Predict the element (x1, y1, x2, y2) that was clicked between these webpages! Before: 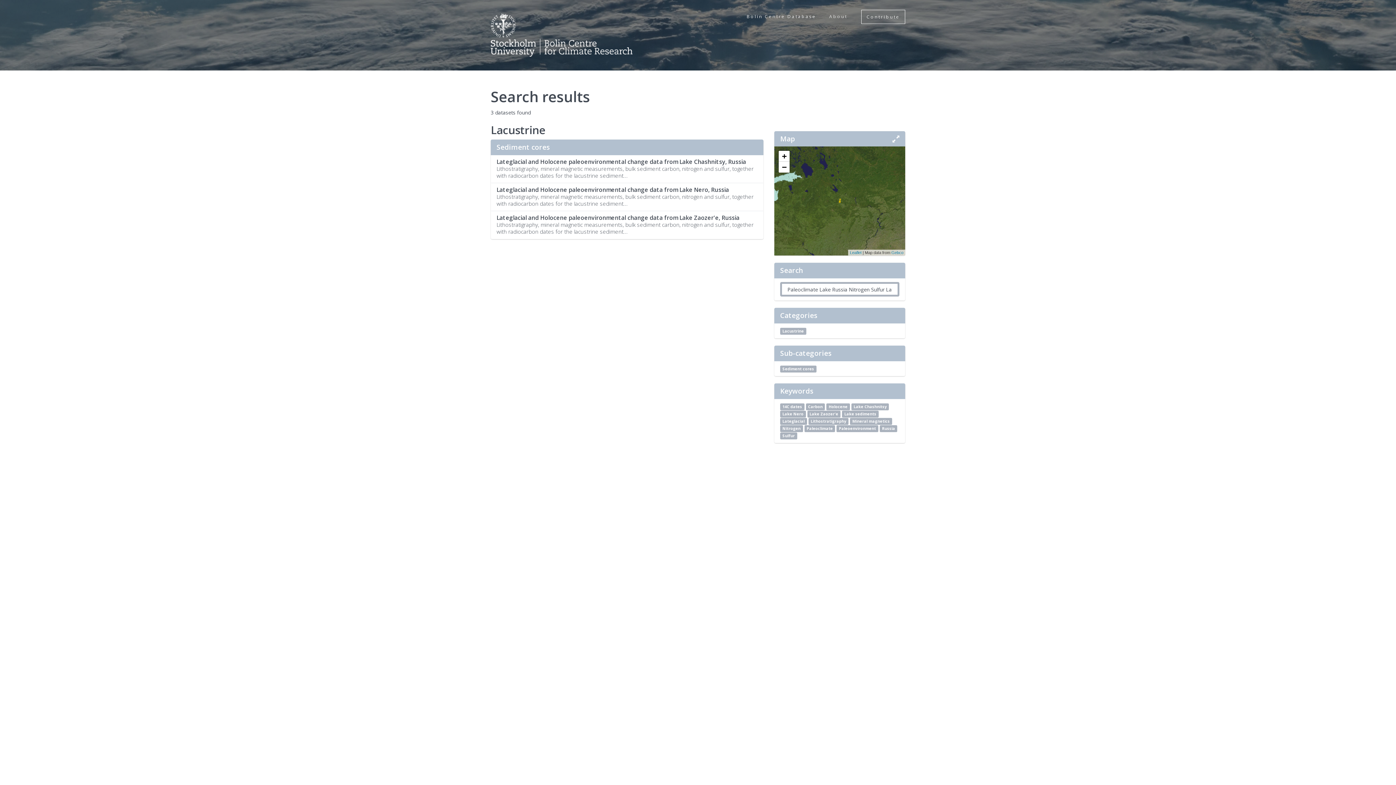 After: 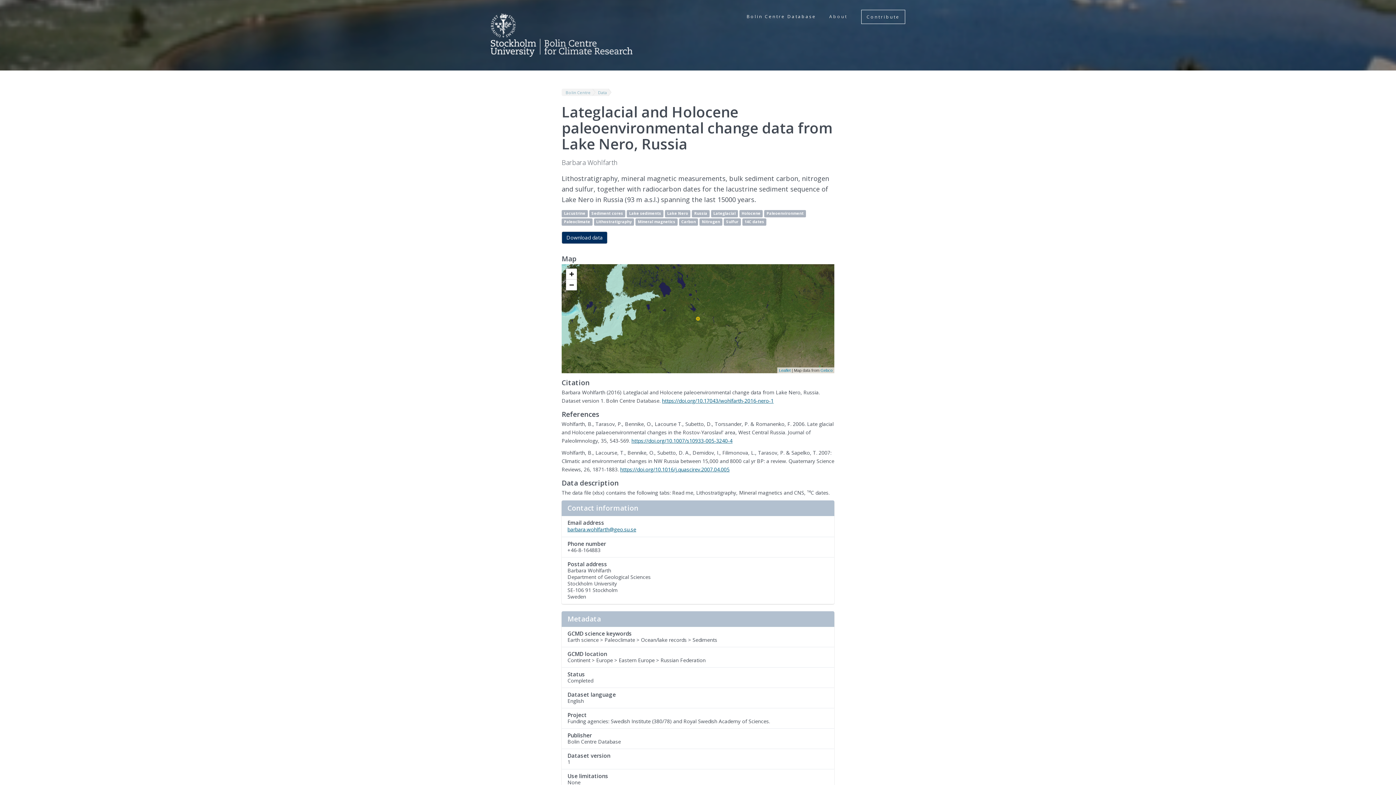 Action: label: Lake Nero bbox: (780, 410, 806, 417)